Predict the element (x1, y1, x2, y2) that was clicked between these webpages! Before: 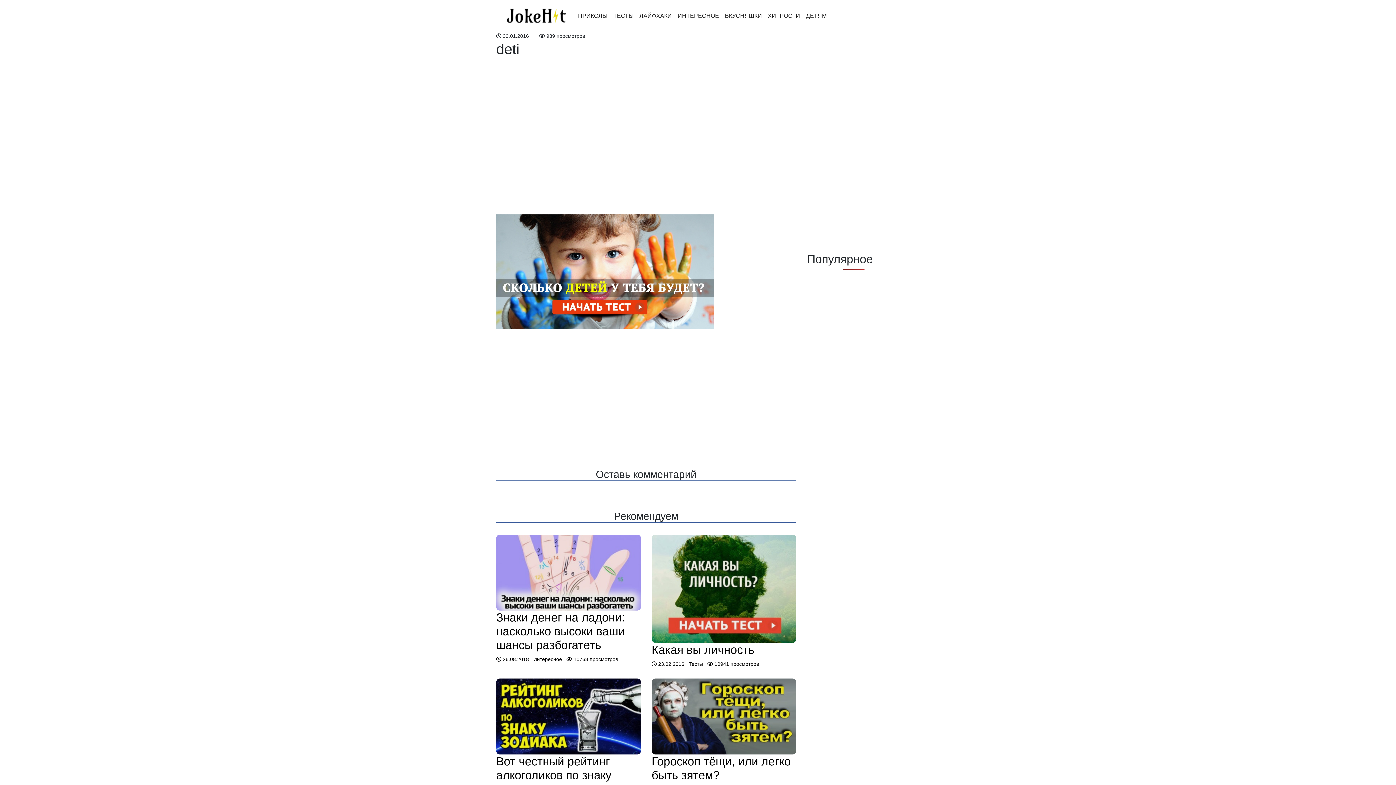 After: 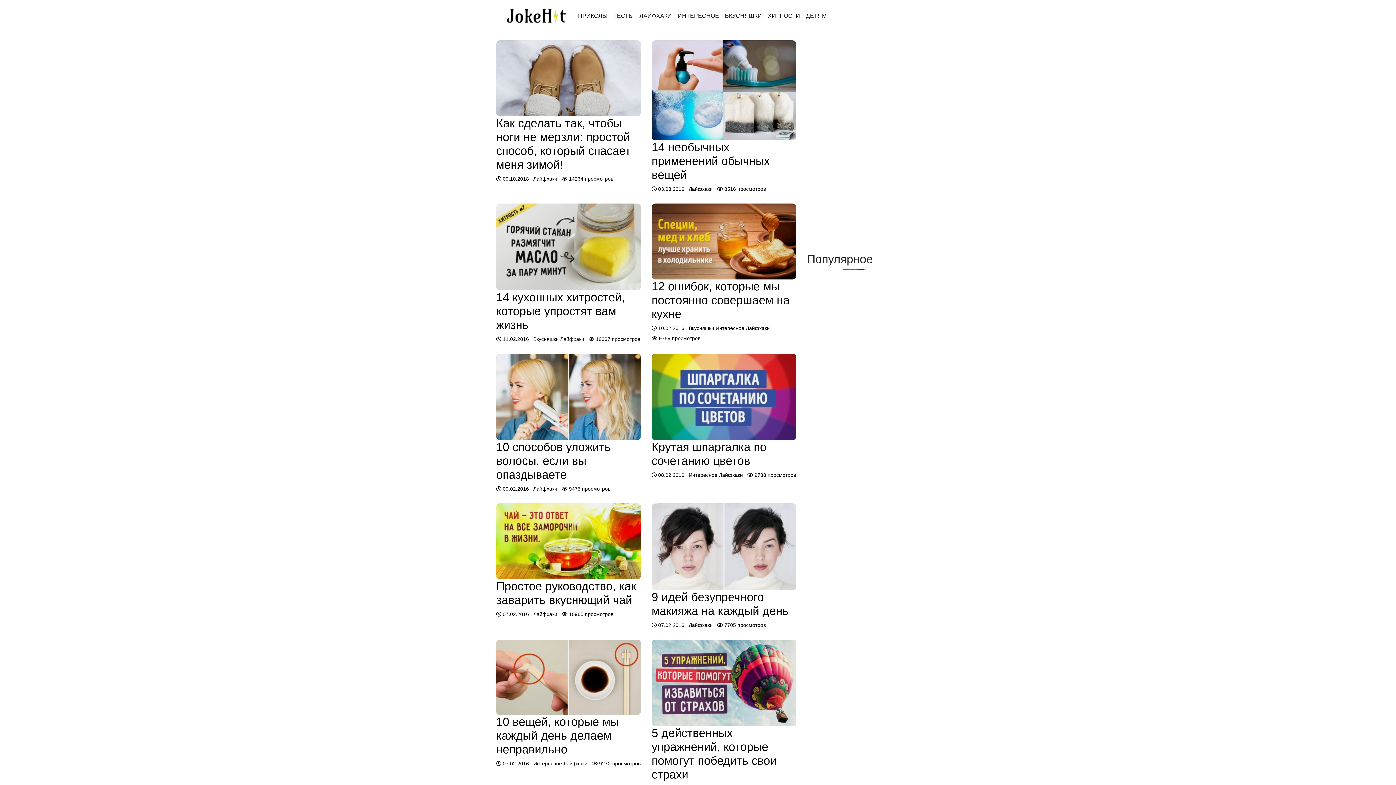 Action: label: ЛАЙФХАКИ bbox: (636, 8, 674, 23)